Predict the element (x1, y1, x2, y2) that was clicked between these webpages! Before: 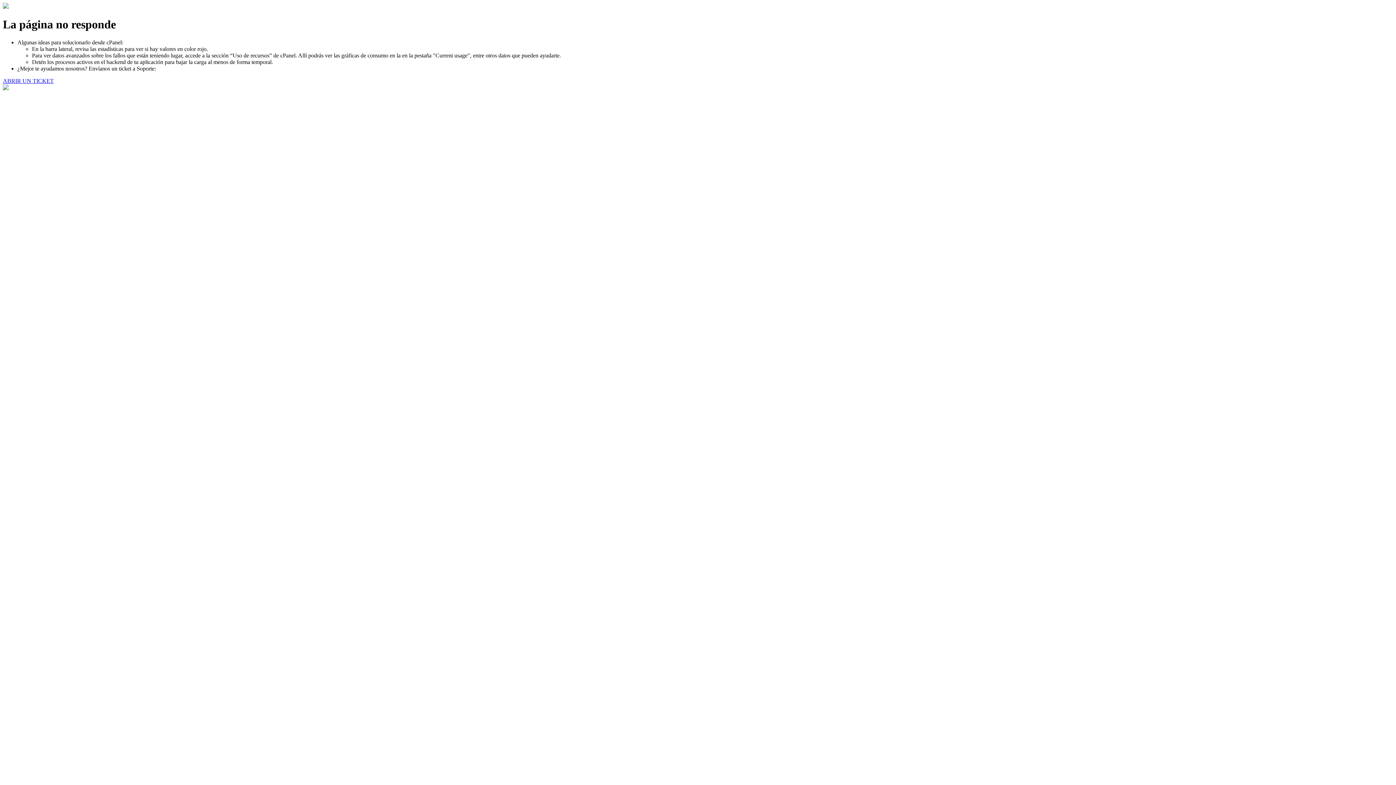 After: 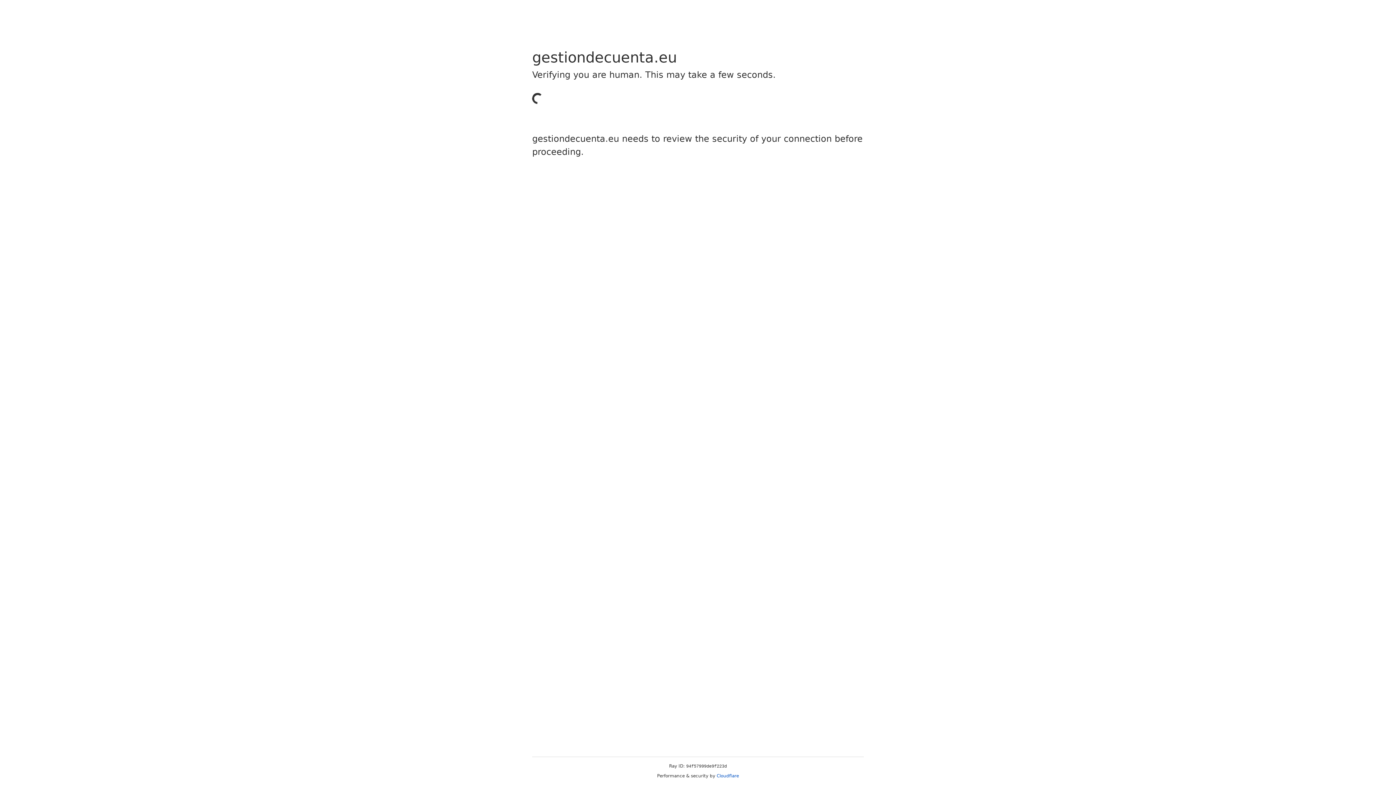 Action: bbox: (2, 77, 53, 83) label: ABRIR UN TICKET